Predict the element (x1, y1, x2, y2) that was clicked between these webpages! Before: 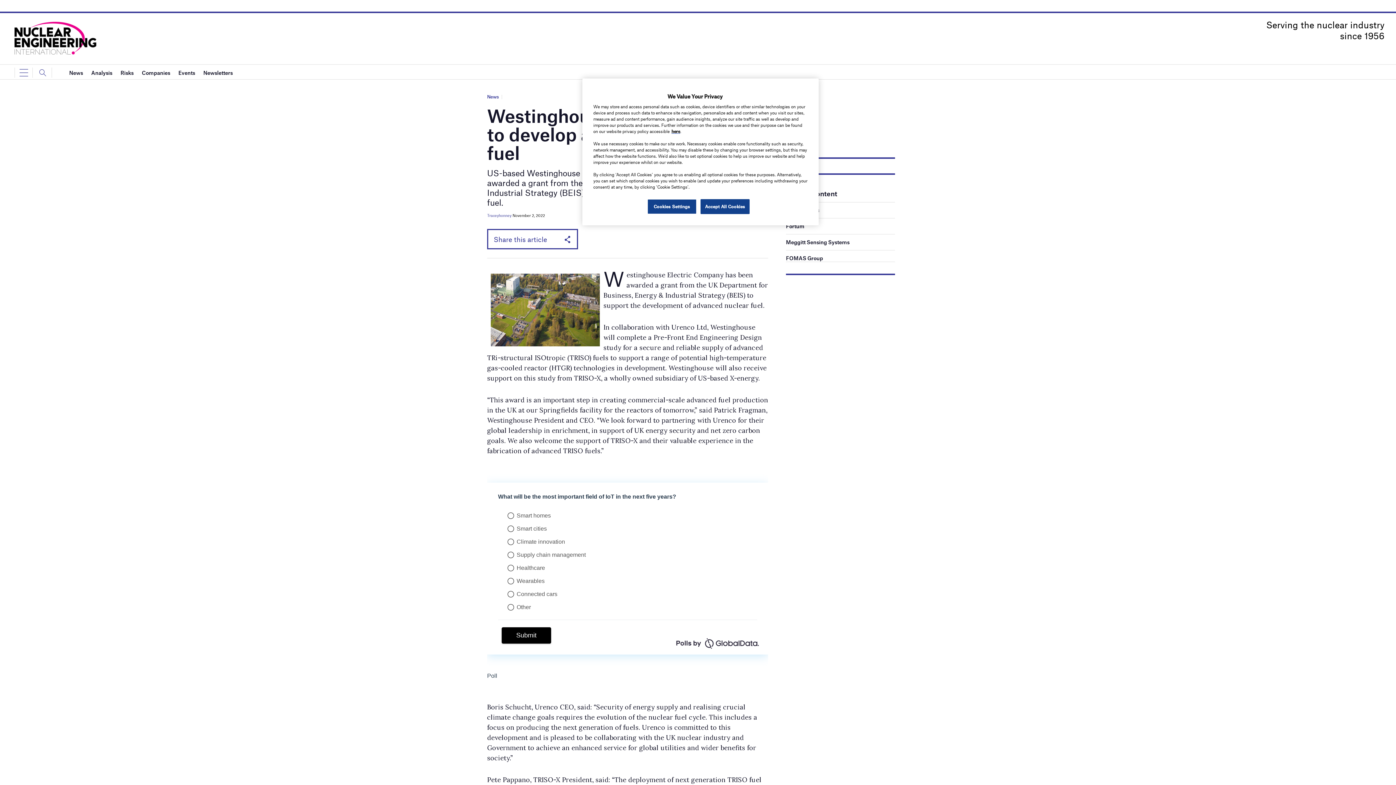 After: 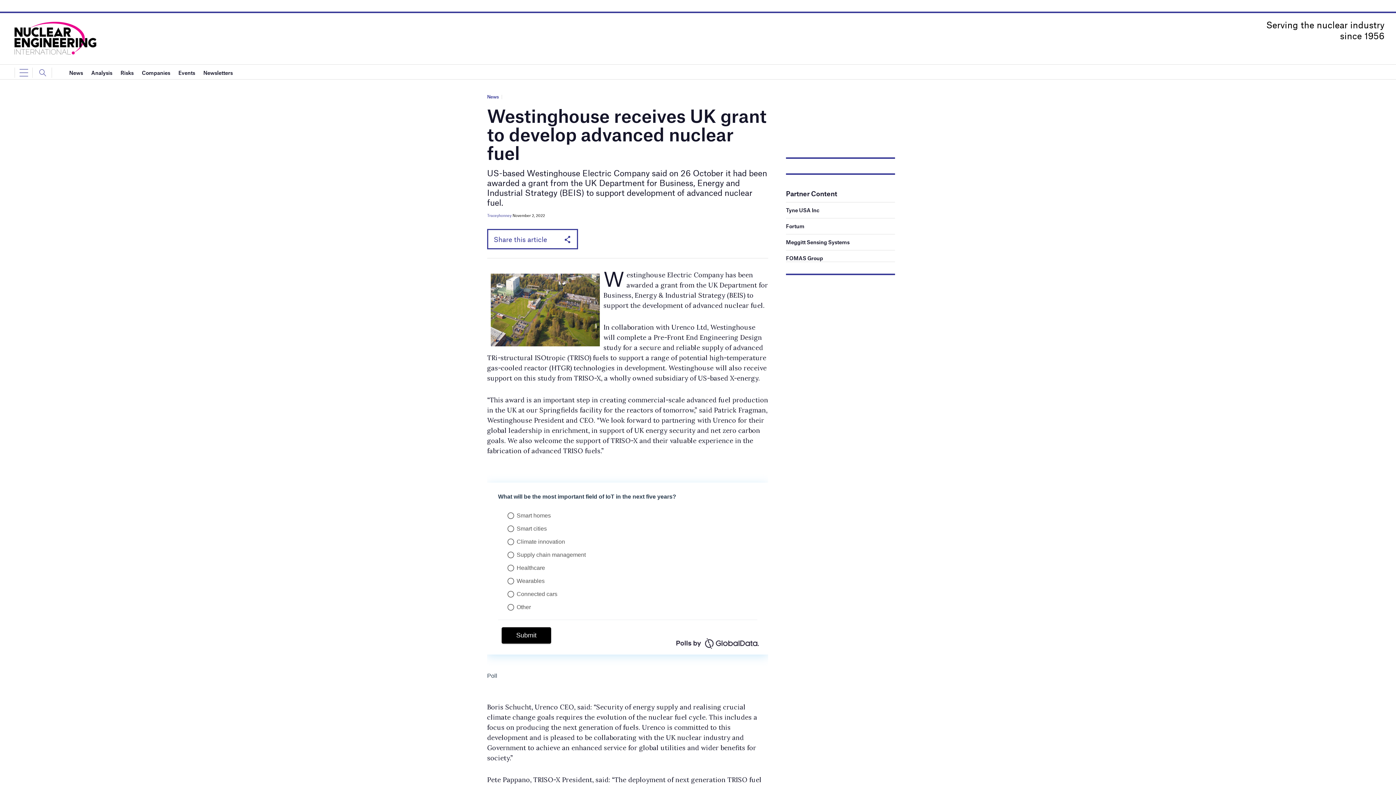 Action: bbox: (700, 199, 749, 214) label: Accept All Cookies